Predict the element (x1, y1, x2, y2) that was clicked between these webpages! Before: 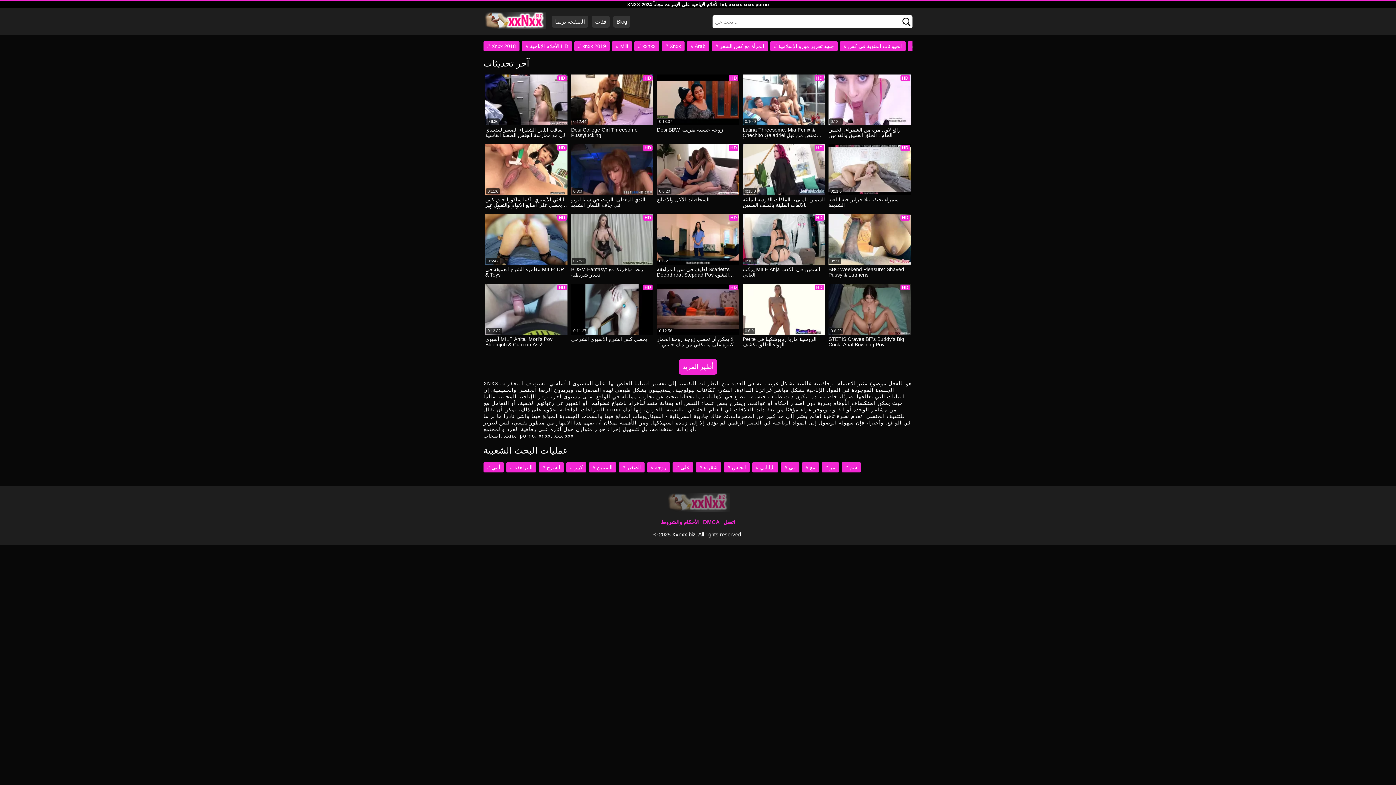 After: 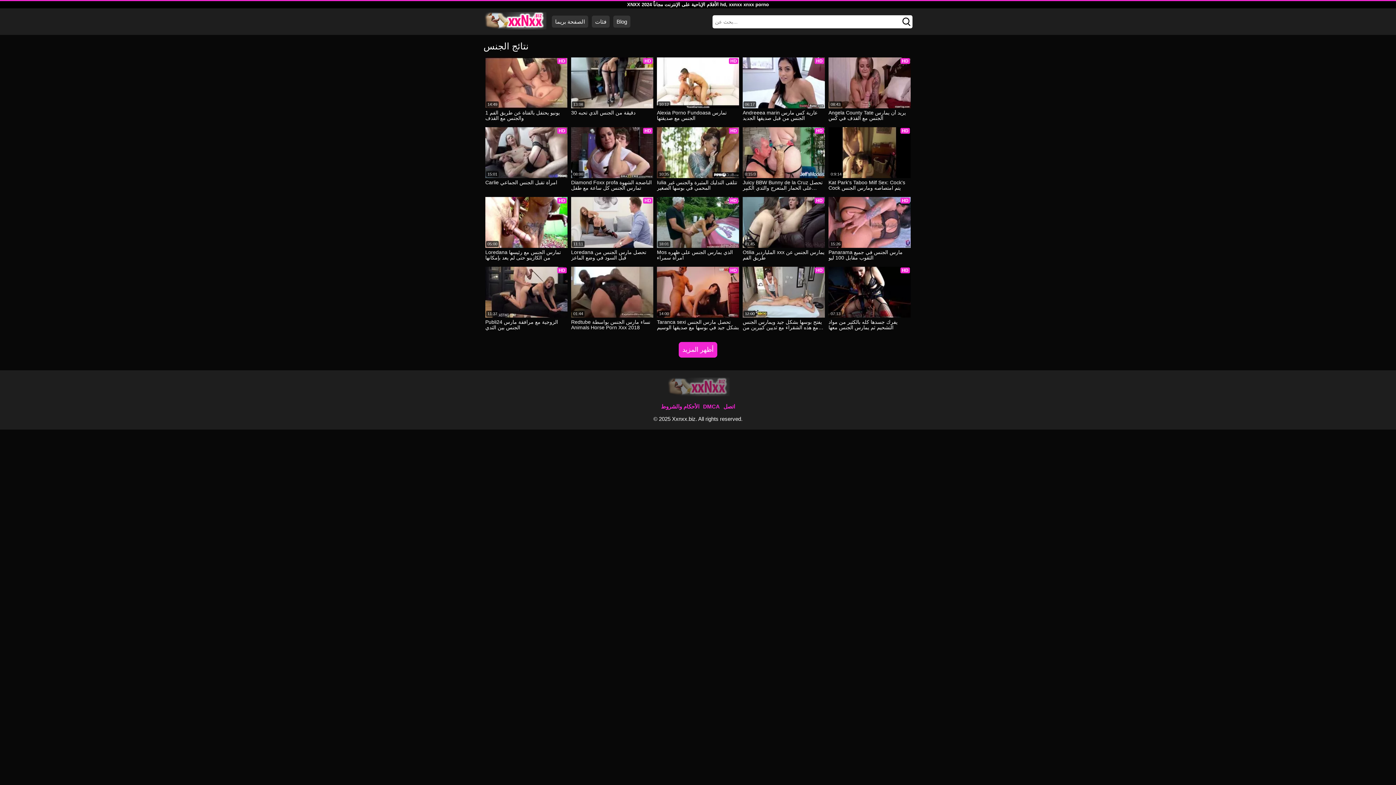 Action: bbox: (724, 462, 749, 472) label: الجنس